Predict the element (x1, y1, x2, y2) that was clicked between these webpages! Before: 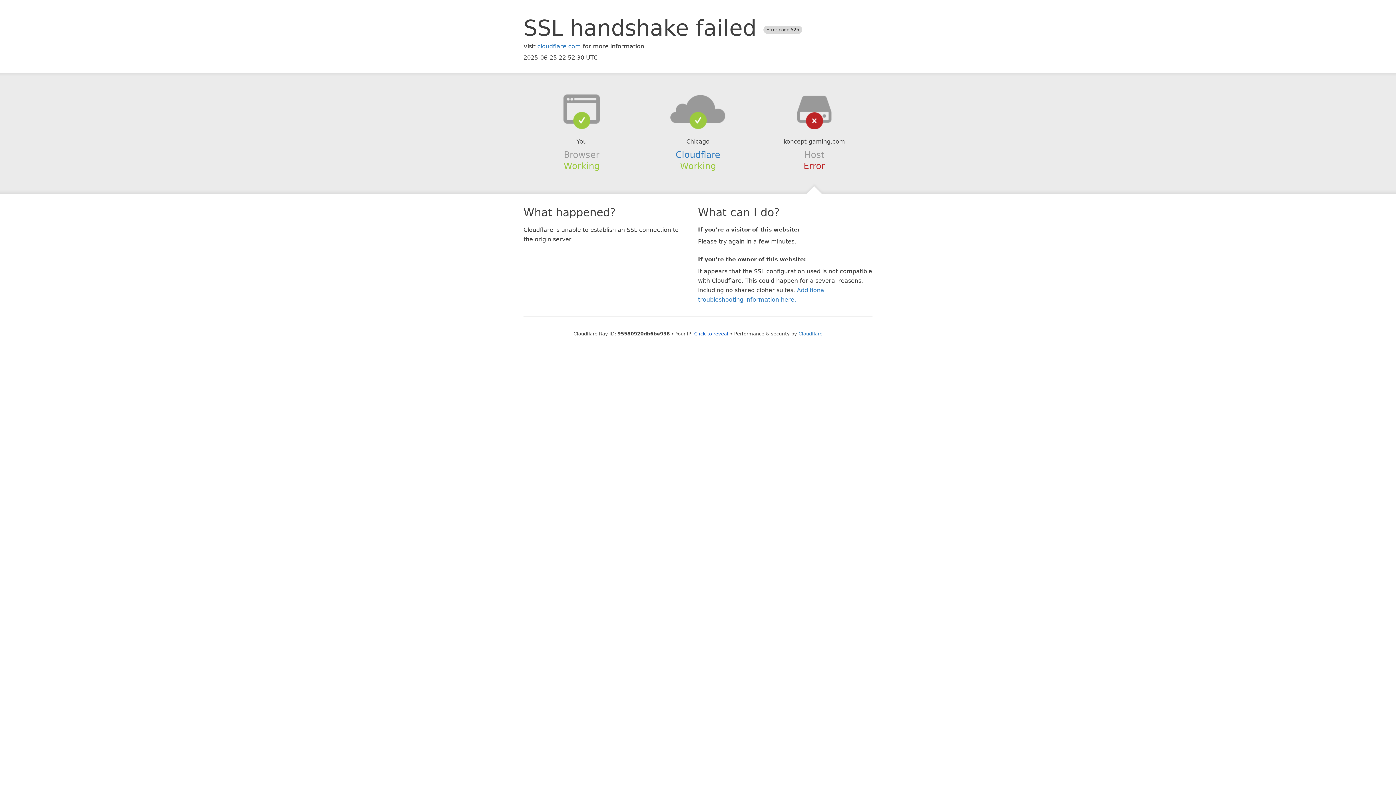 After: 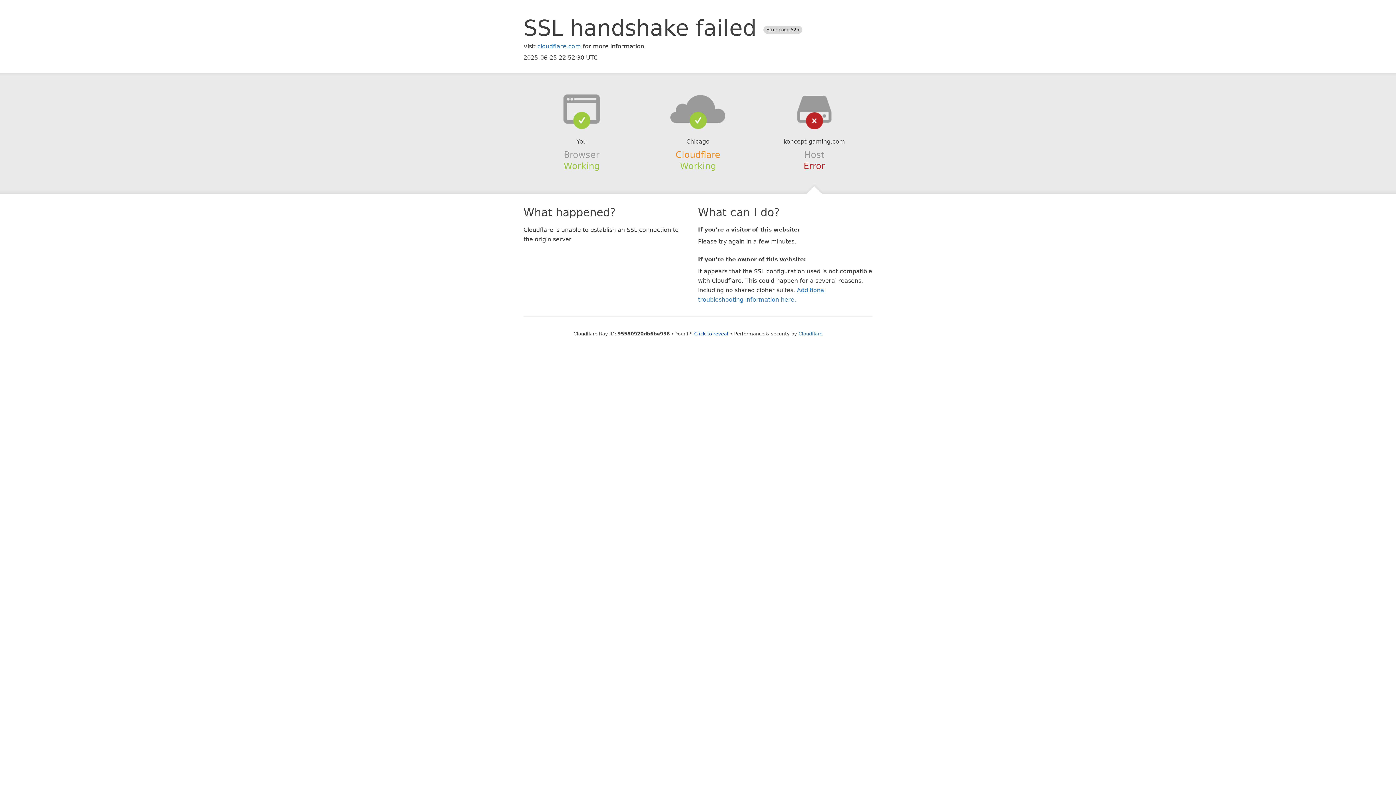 Action: label: Cloudflare bbox: (675, 149, 720, 159)